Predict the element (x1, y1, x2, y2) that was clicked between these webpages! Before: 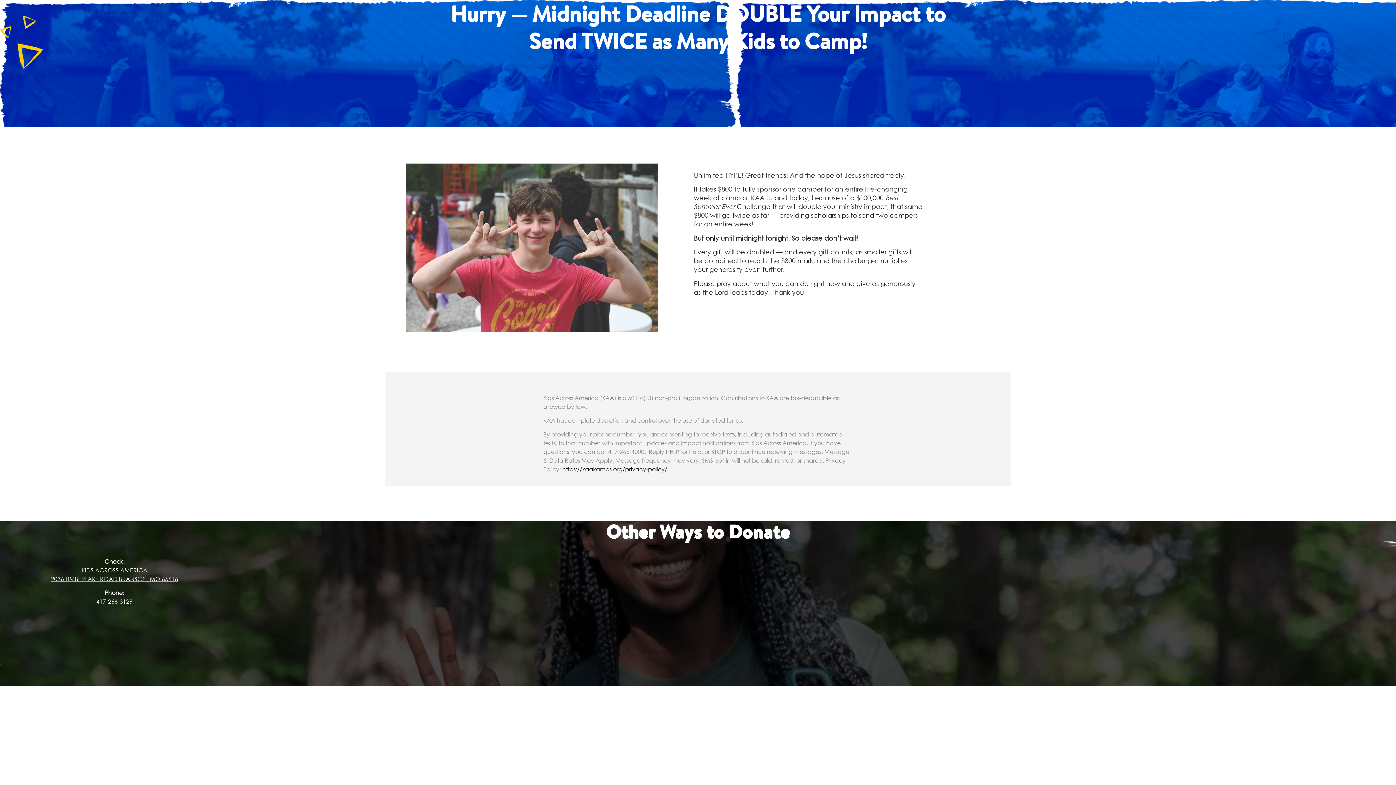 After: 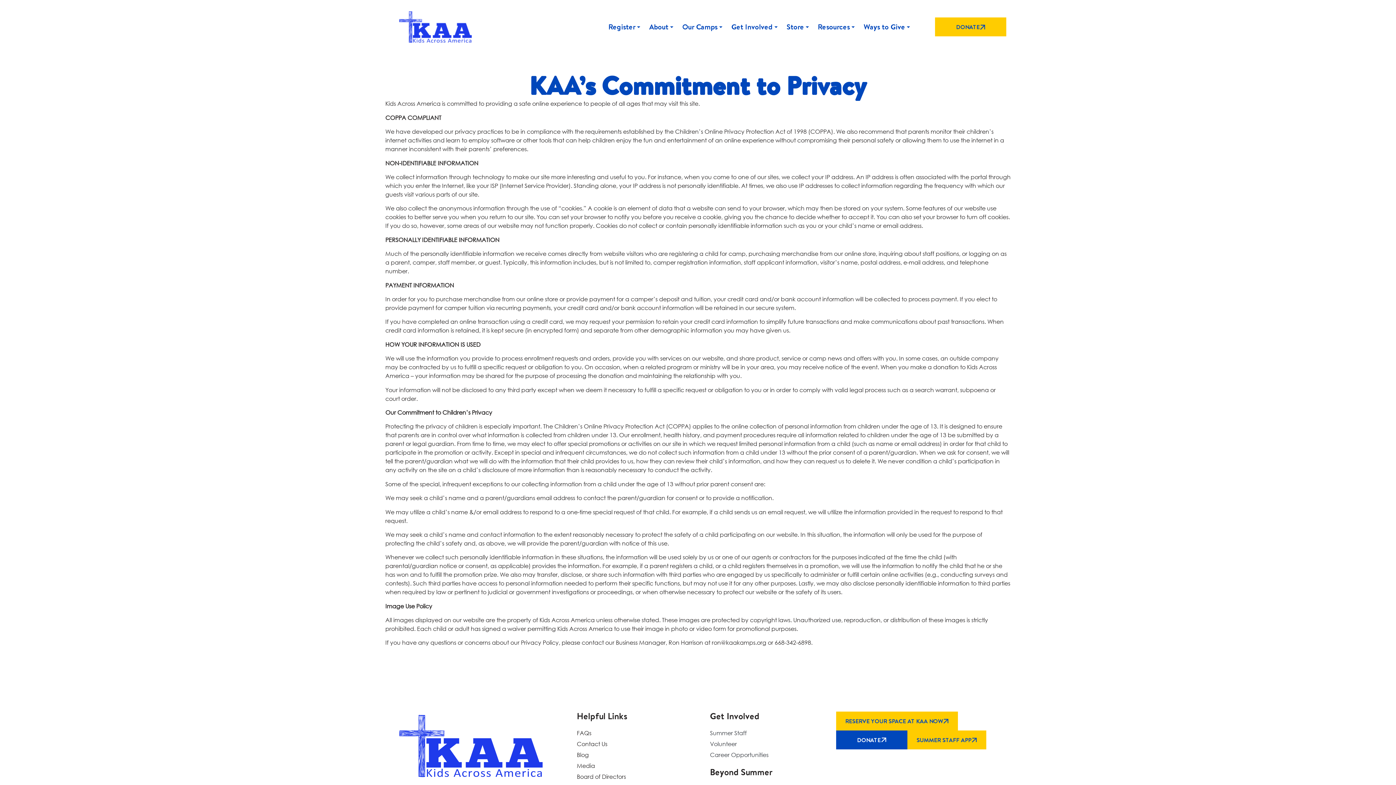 Action: bbox: (562, 465, 667, 473) label: https://kaakamps.org/privacy-policy/